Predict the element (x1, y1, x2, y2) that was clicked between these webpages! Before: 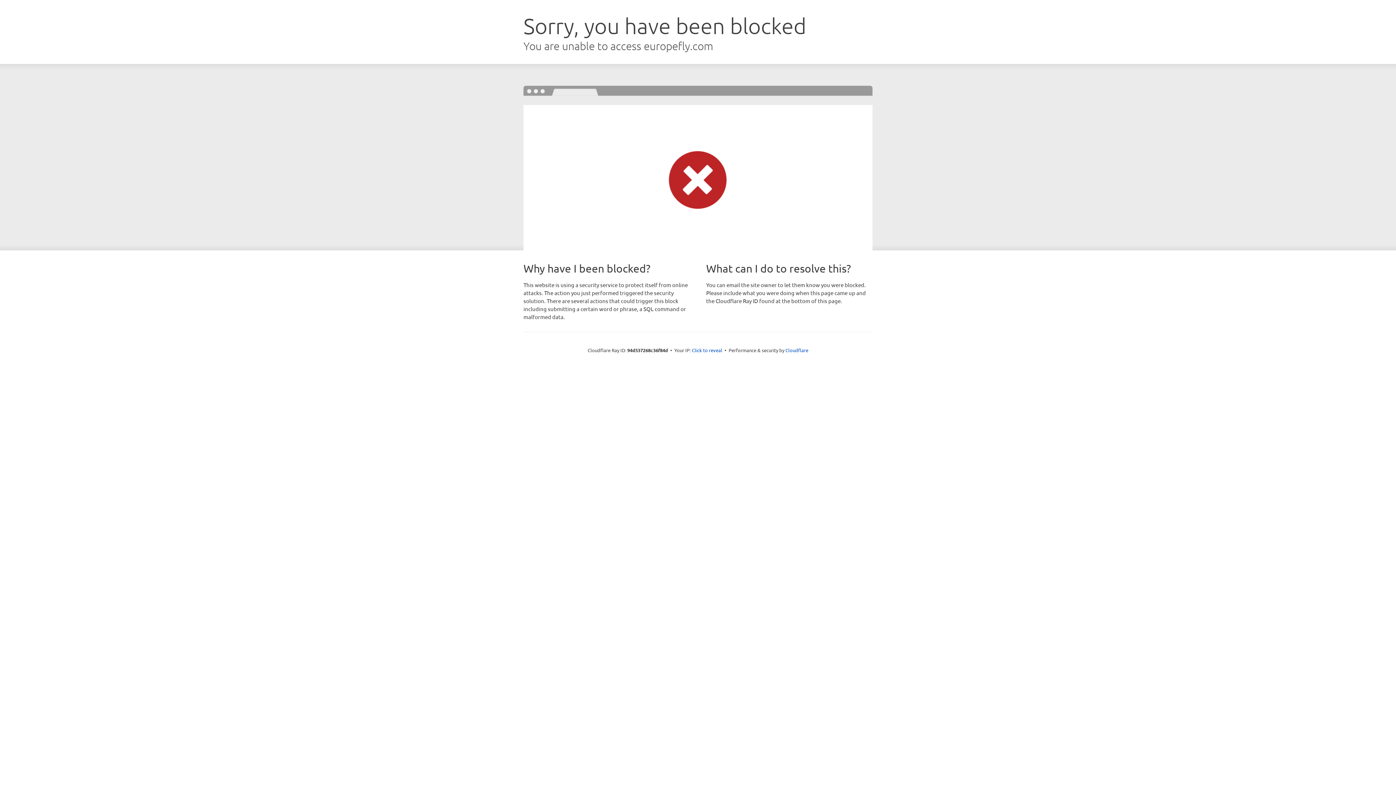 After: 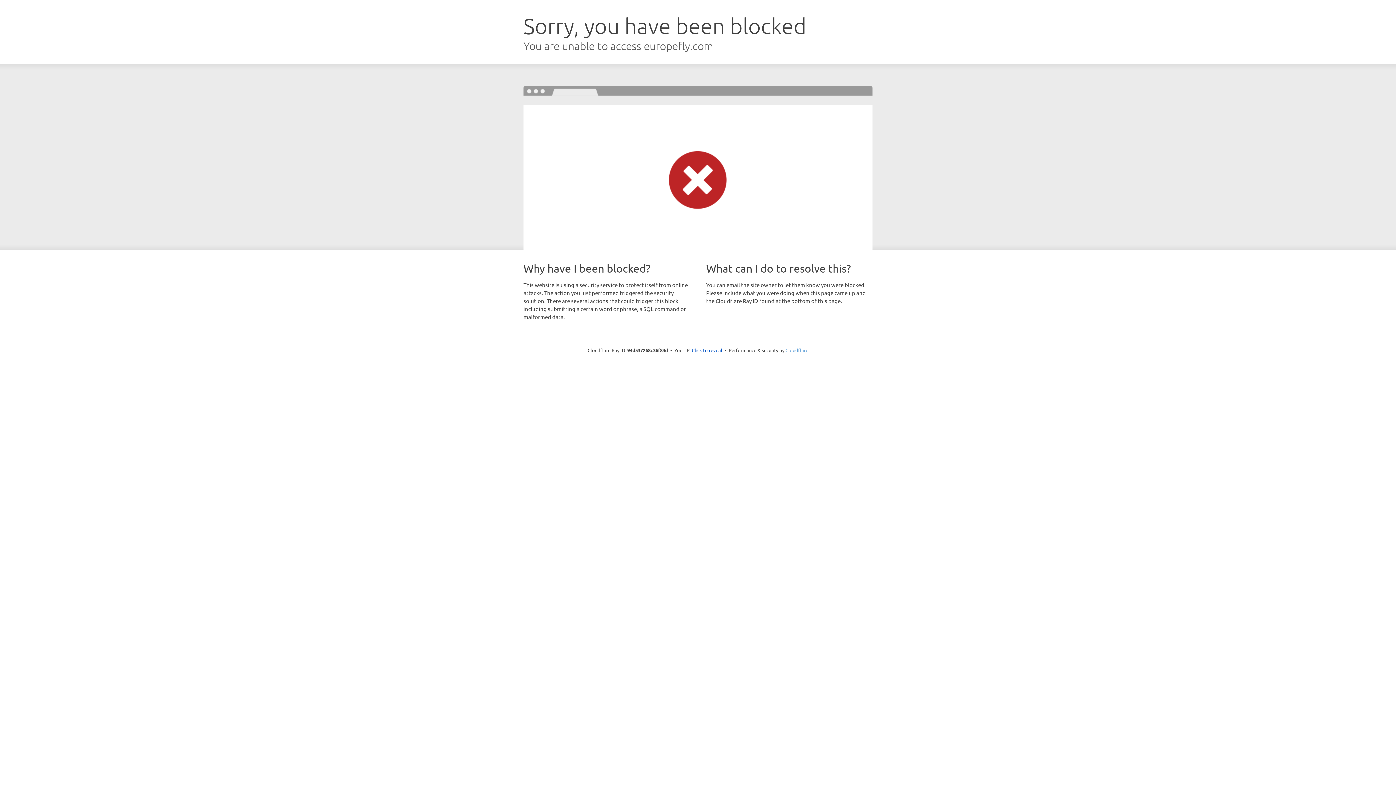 Action: label: Cloudflare bbox: (785, 347, 808, 353)